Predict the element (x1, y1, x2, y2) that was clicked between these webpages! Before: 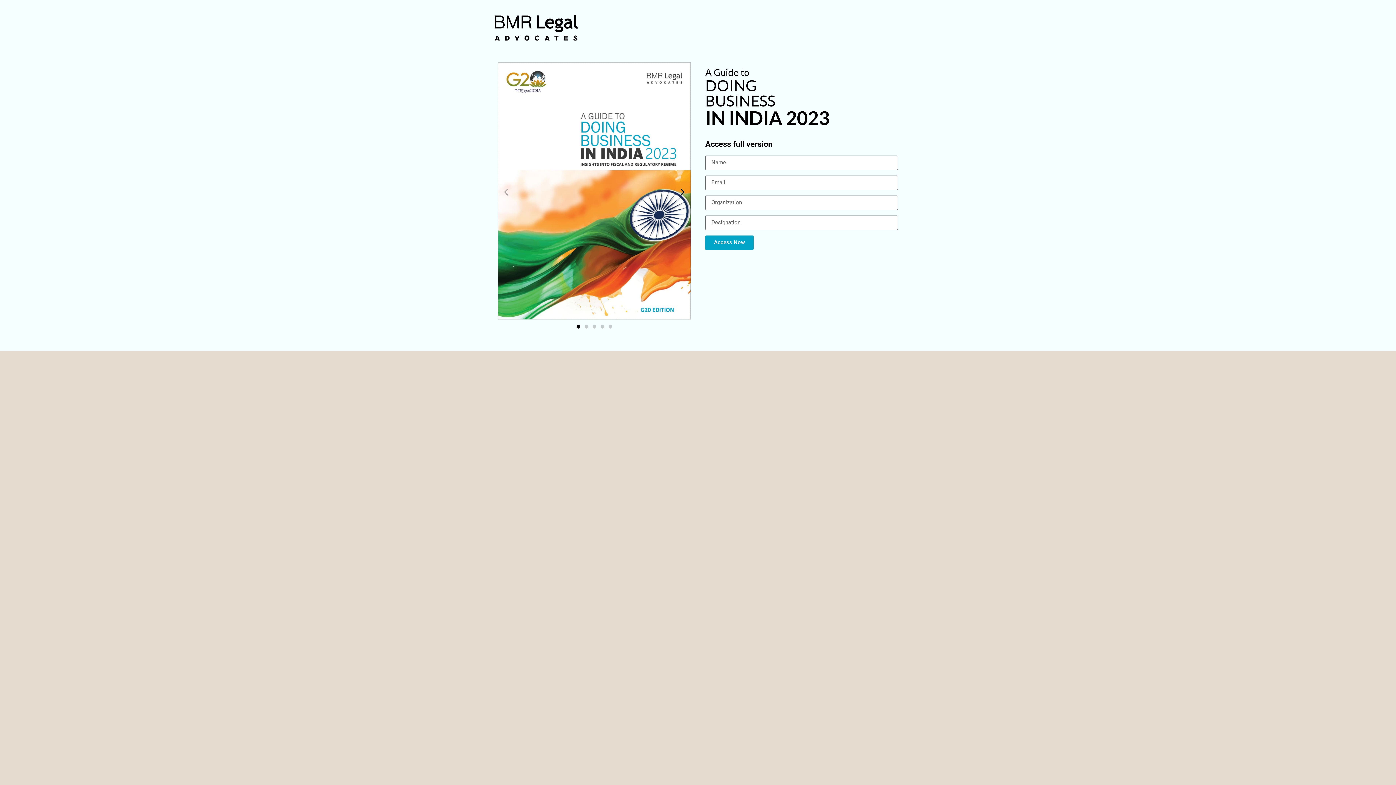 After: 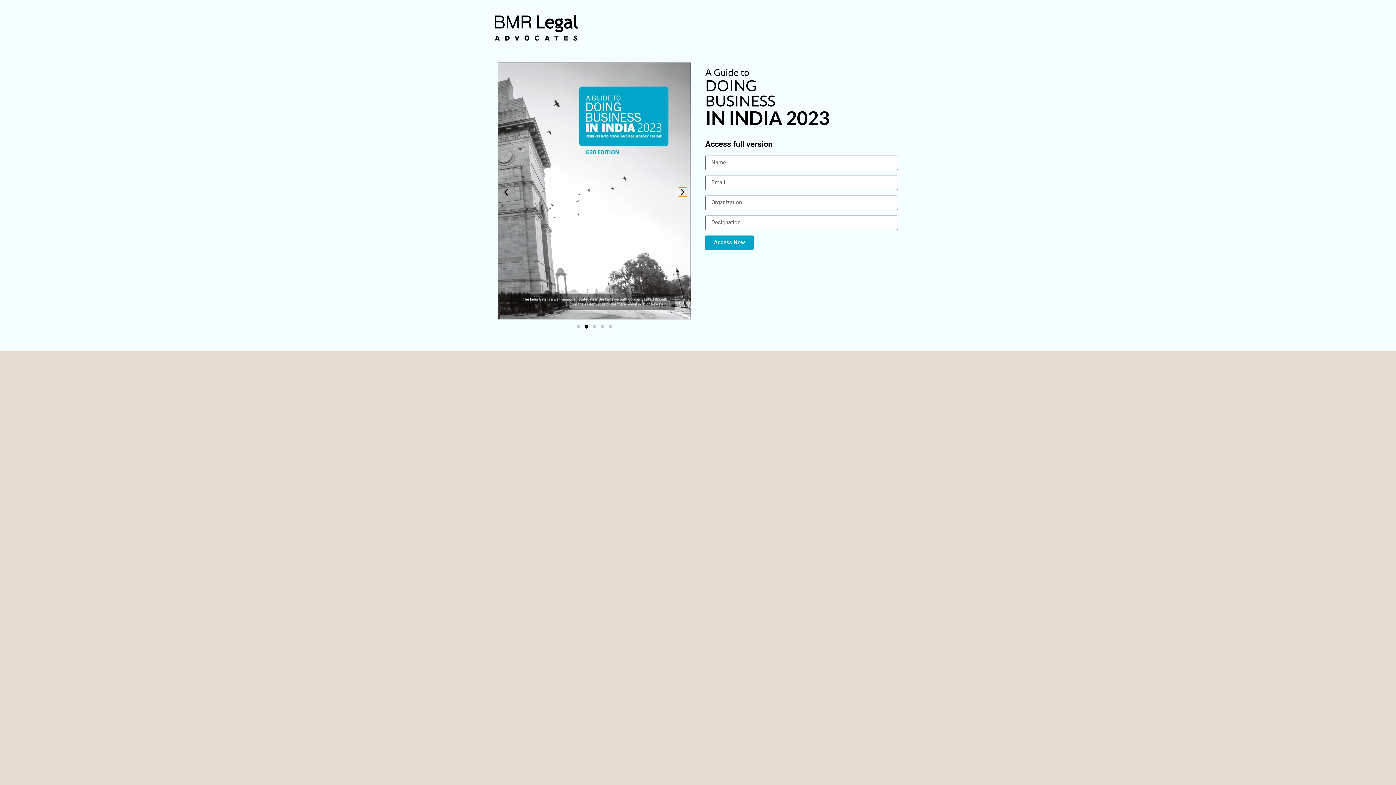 Action: bbox: (678, 187, 687, 196) label: Next slide